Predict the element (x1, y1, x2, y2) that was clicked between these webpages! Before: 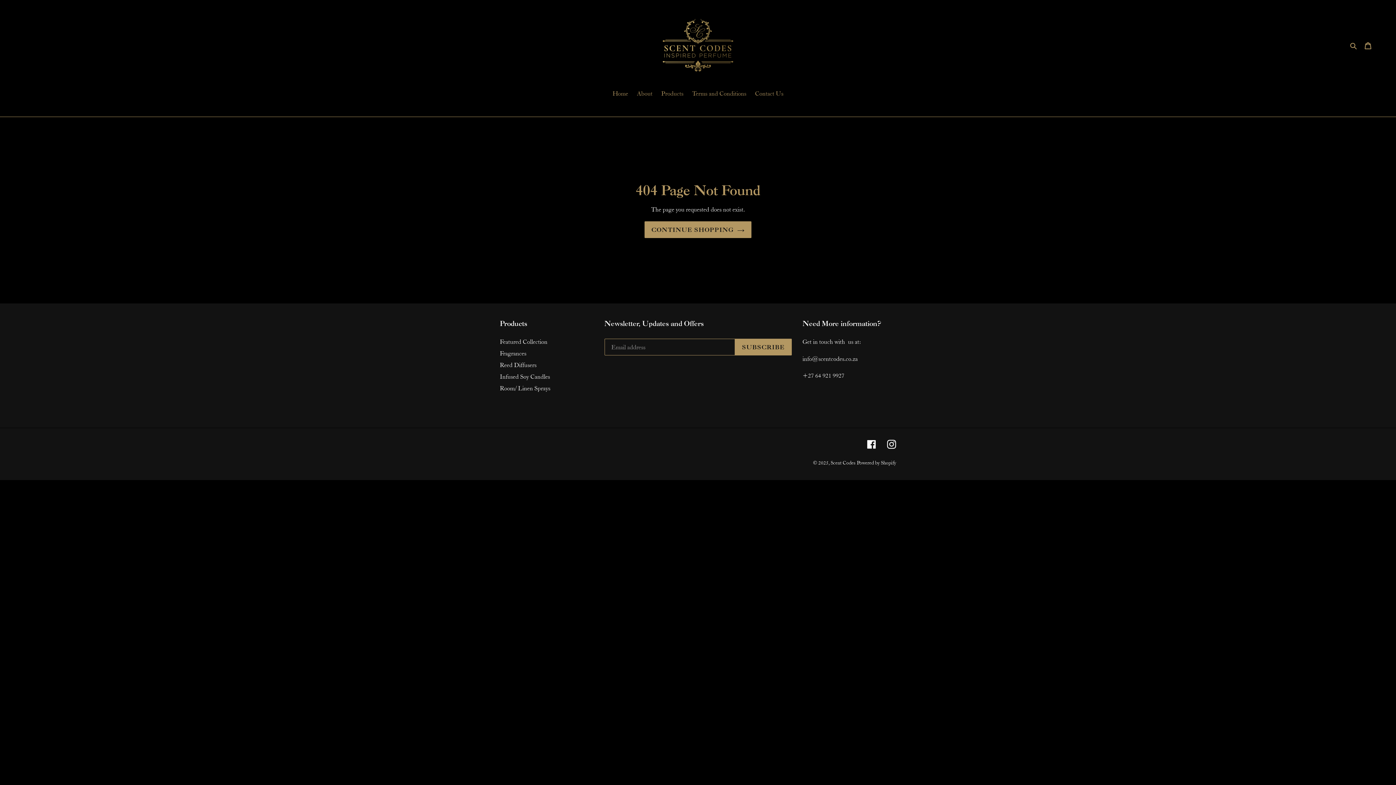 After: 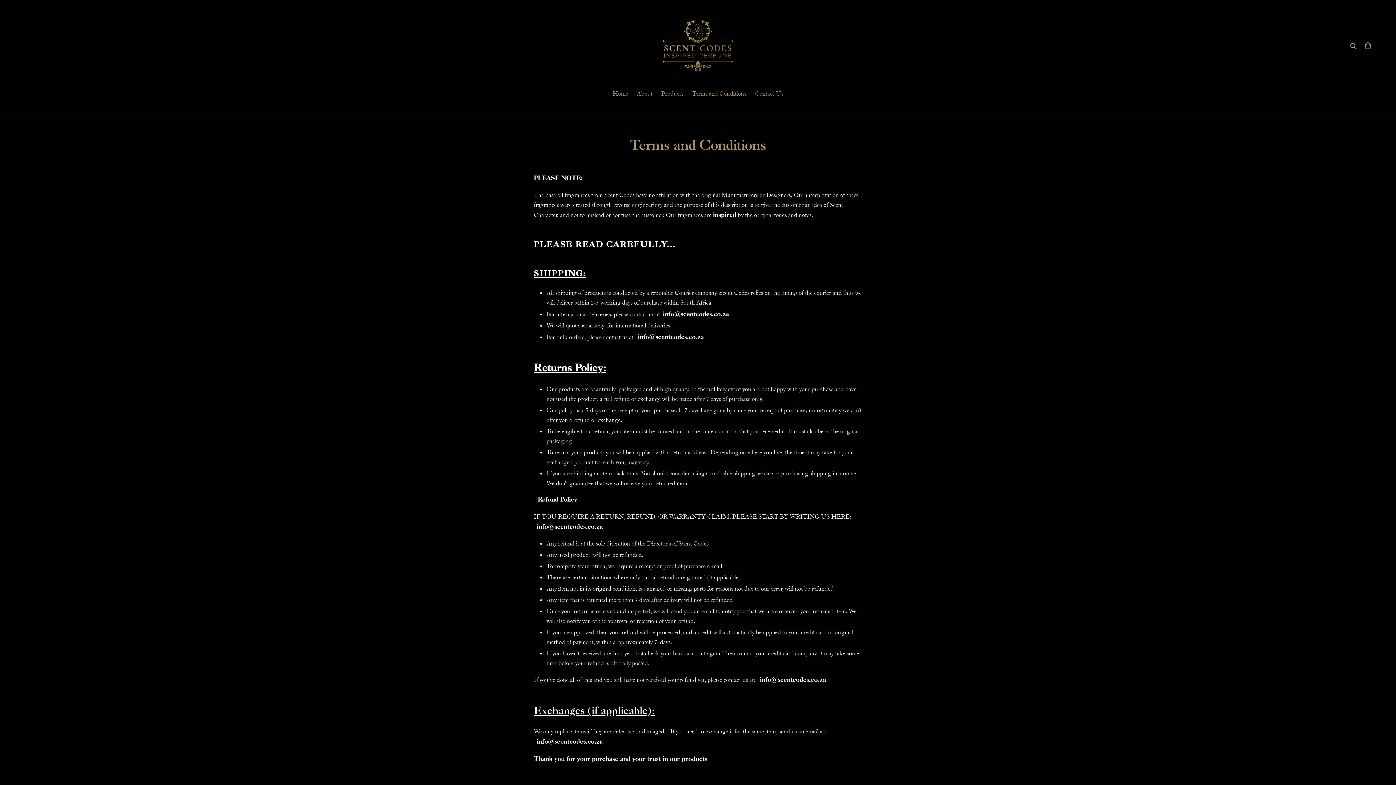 Action: bbox: (688, 88, 750, 99) label: Terms and Conditions